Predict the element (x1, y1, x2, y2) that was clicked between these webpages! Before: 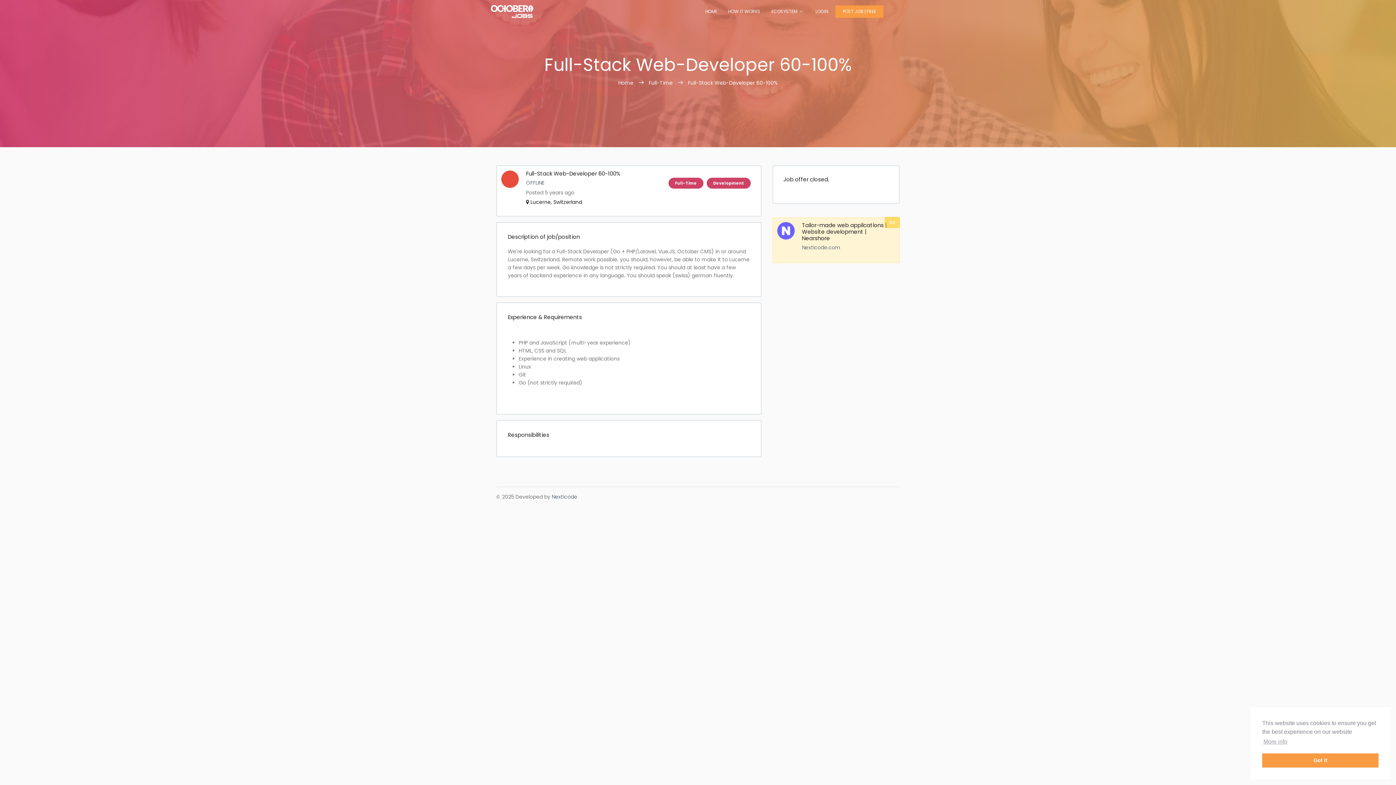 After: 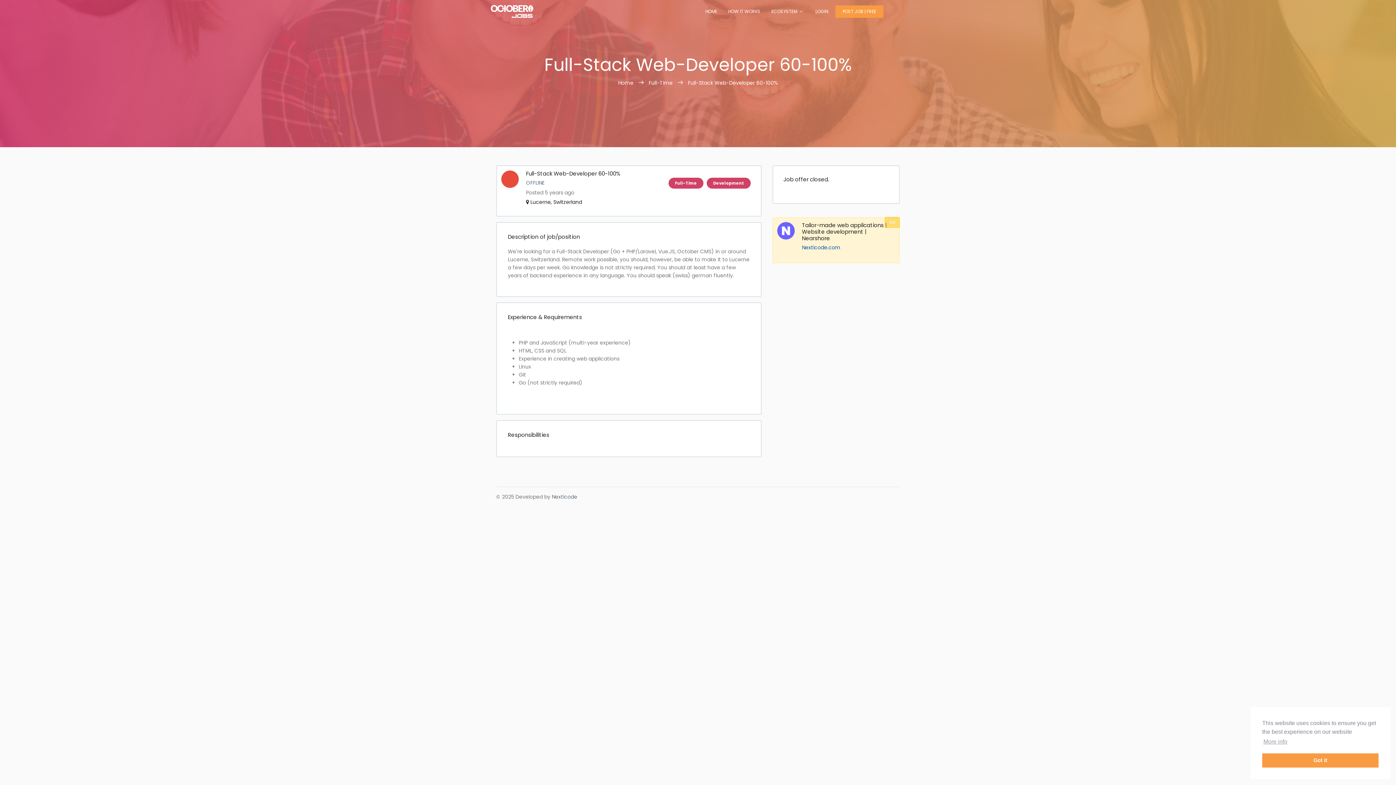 Action: label: Nexticode.com bbox: (802, 244, 840, 251)